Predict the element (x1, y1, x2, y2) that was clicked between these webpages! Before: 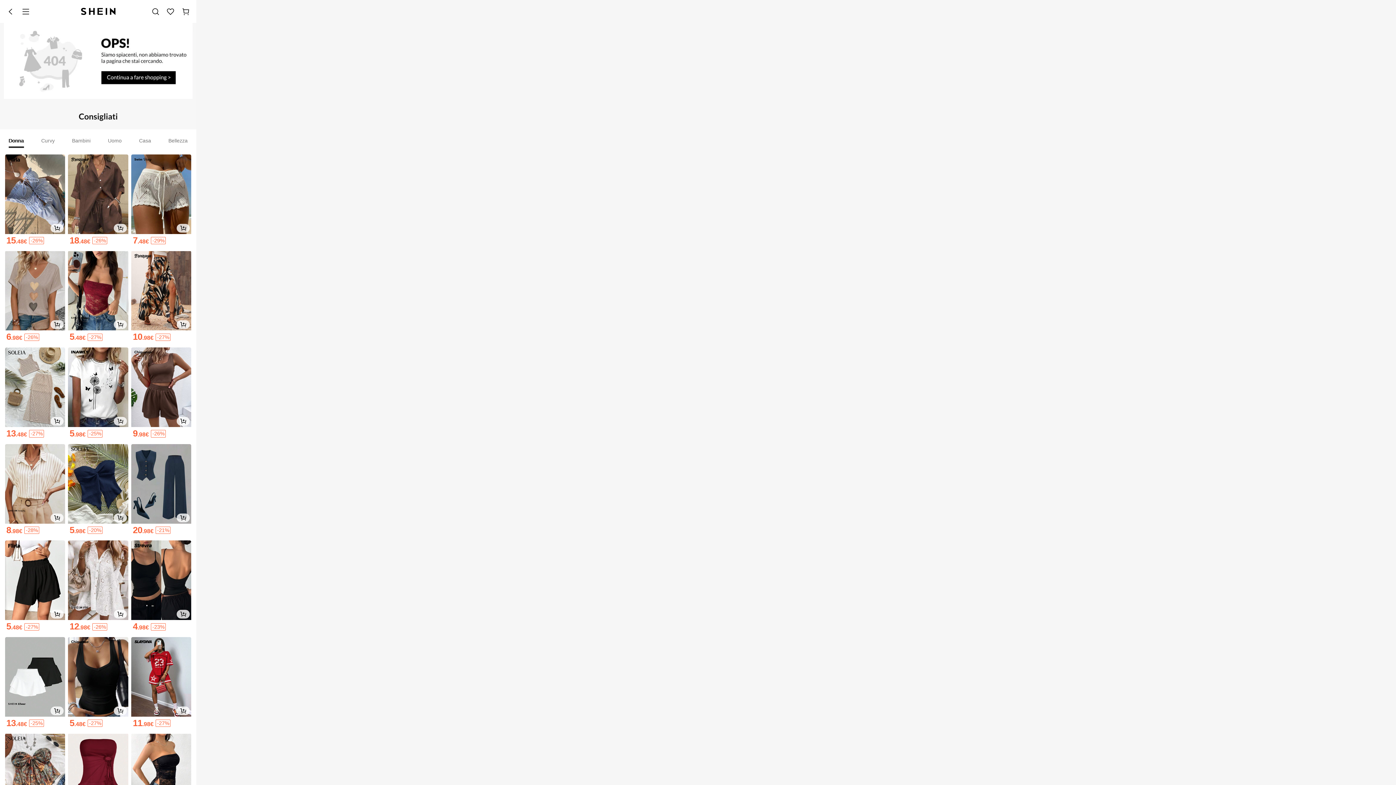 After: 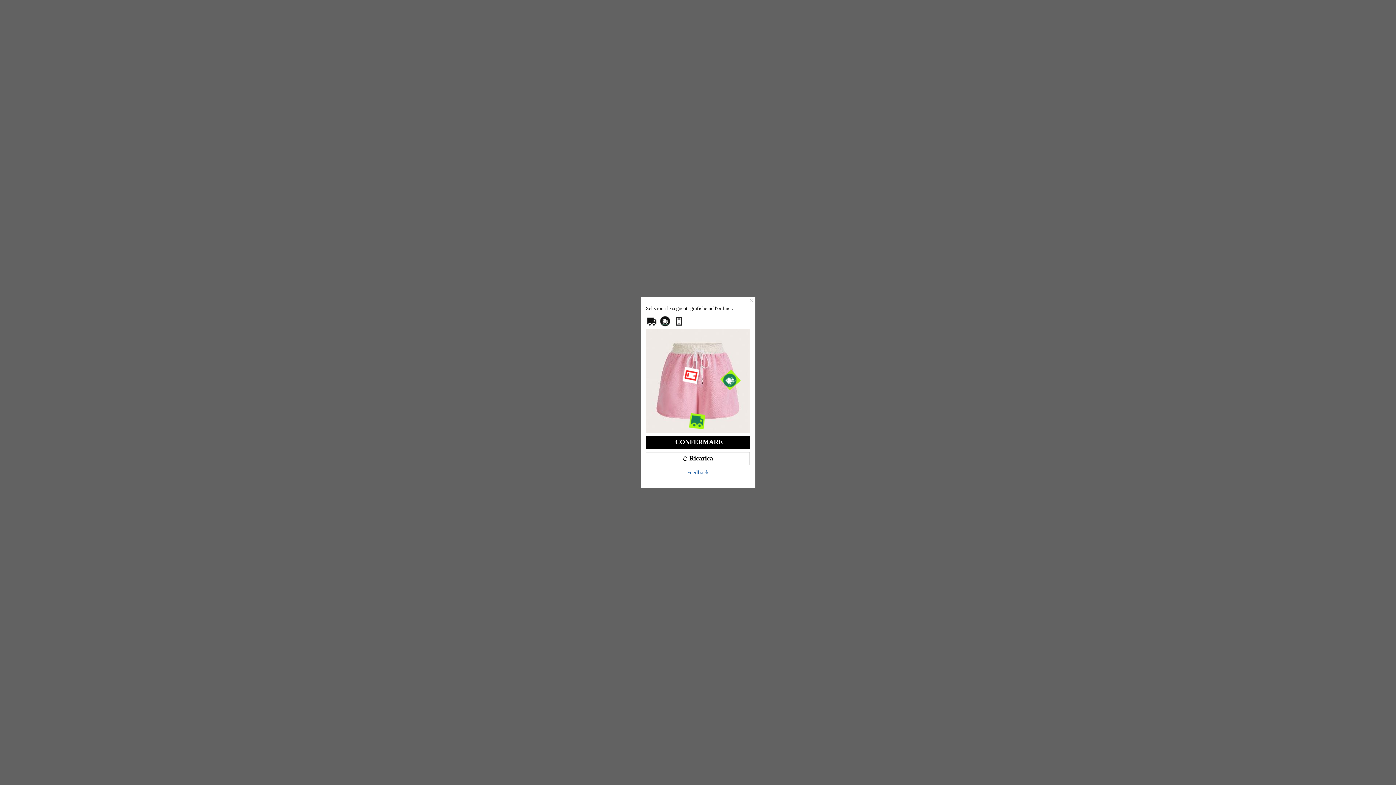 Action: bbox: (68, 637, 128, 717) label: Photo